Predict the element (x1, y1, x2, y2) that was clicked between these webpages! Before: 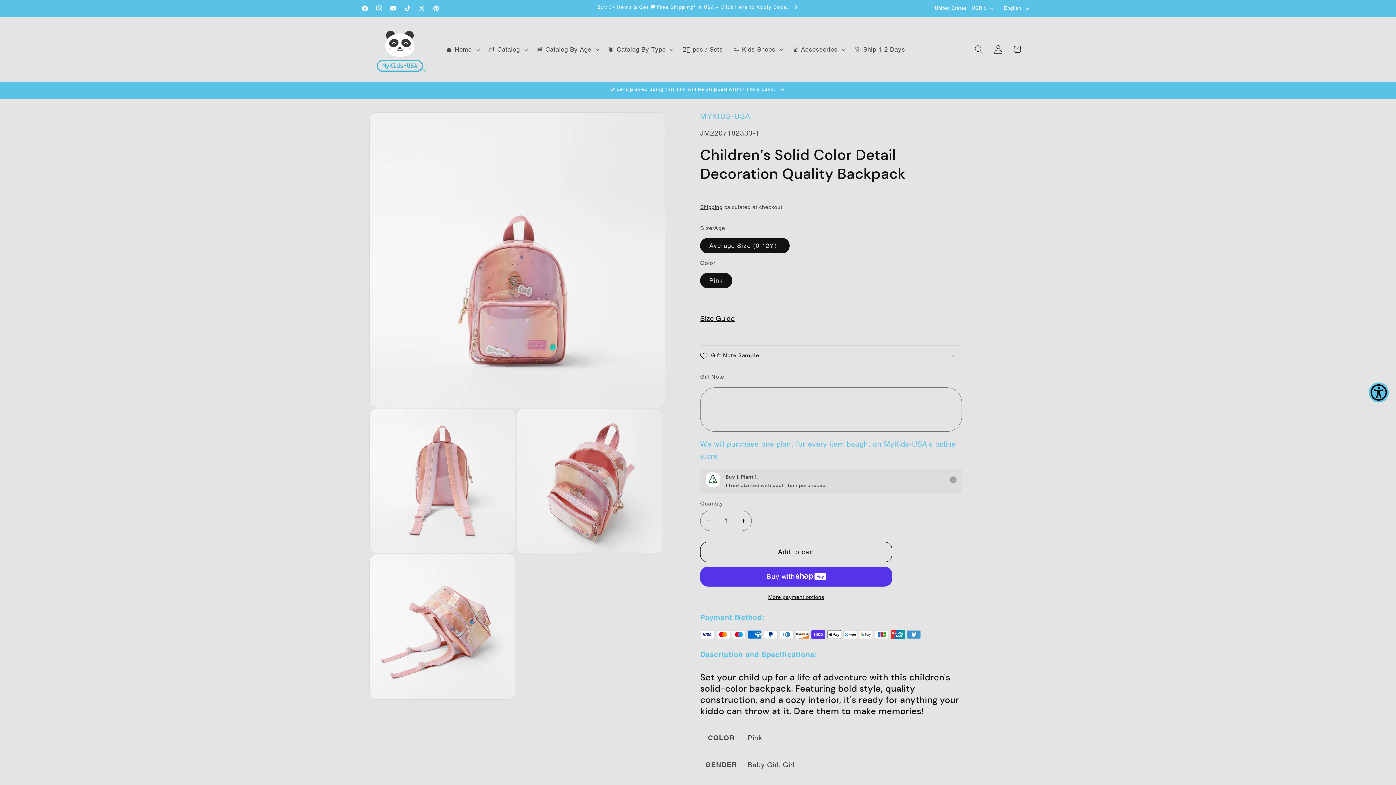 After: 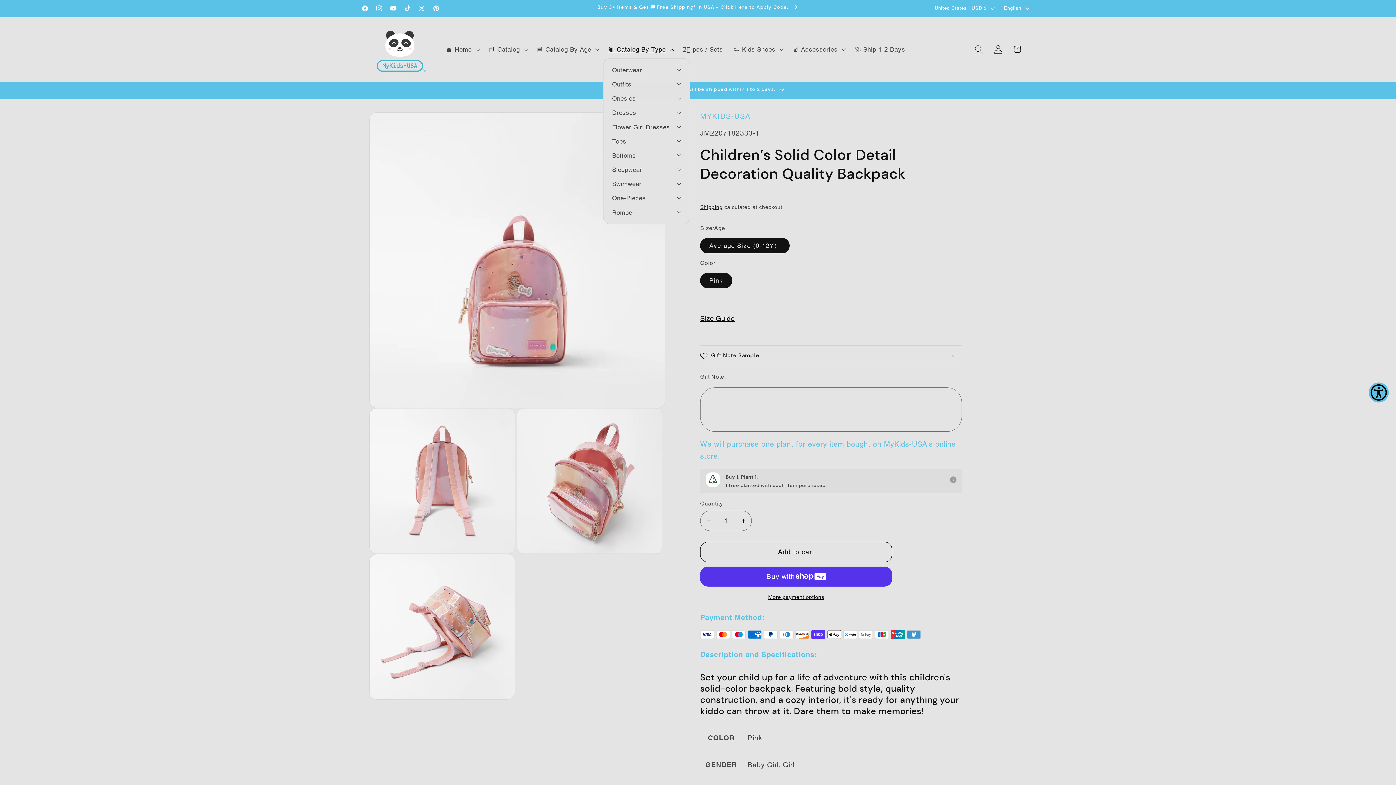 Action: label: 📙 Catalog By Type bbox: (603, 40, 677, 58)